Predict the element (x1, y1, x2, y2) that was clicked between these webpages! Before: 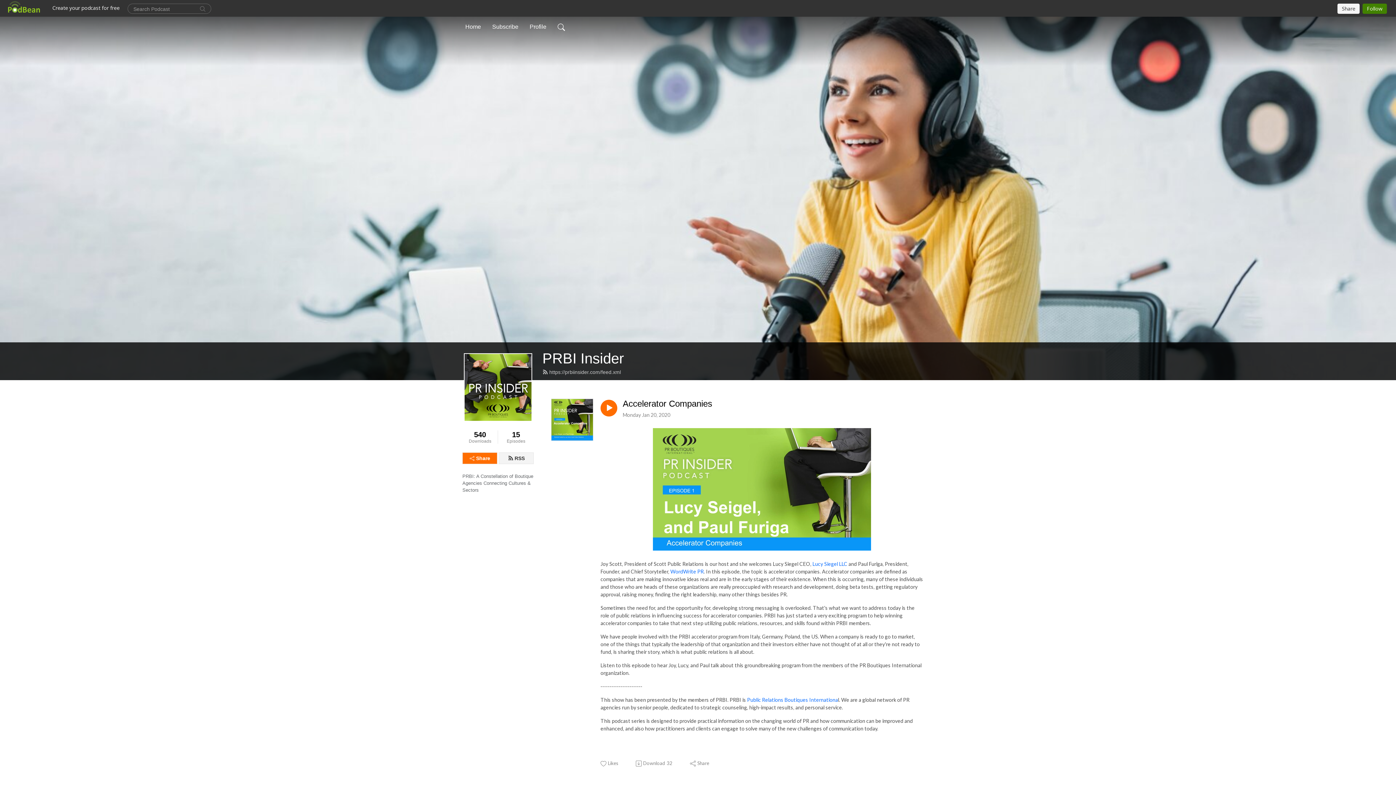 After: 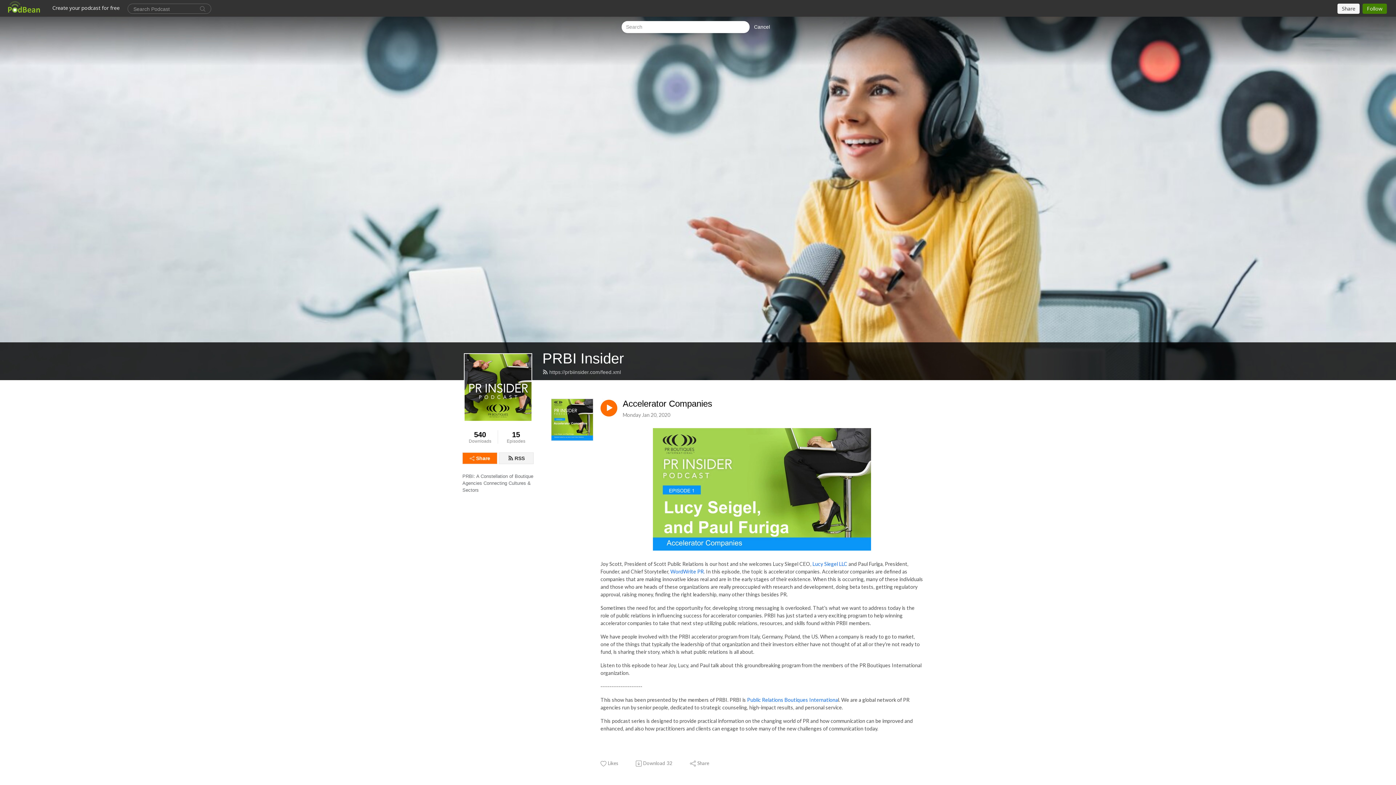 Action: bbox: (554, 19, 568, 34)